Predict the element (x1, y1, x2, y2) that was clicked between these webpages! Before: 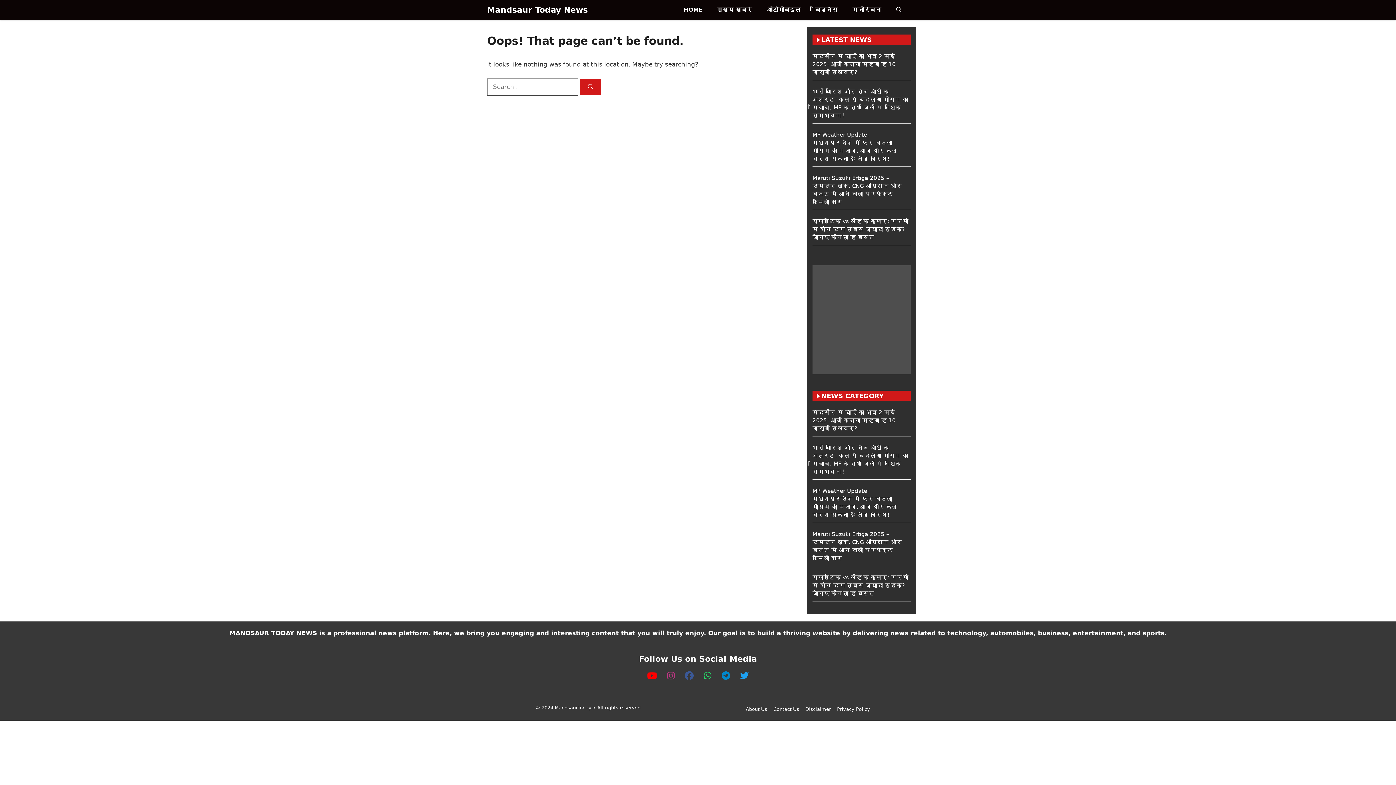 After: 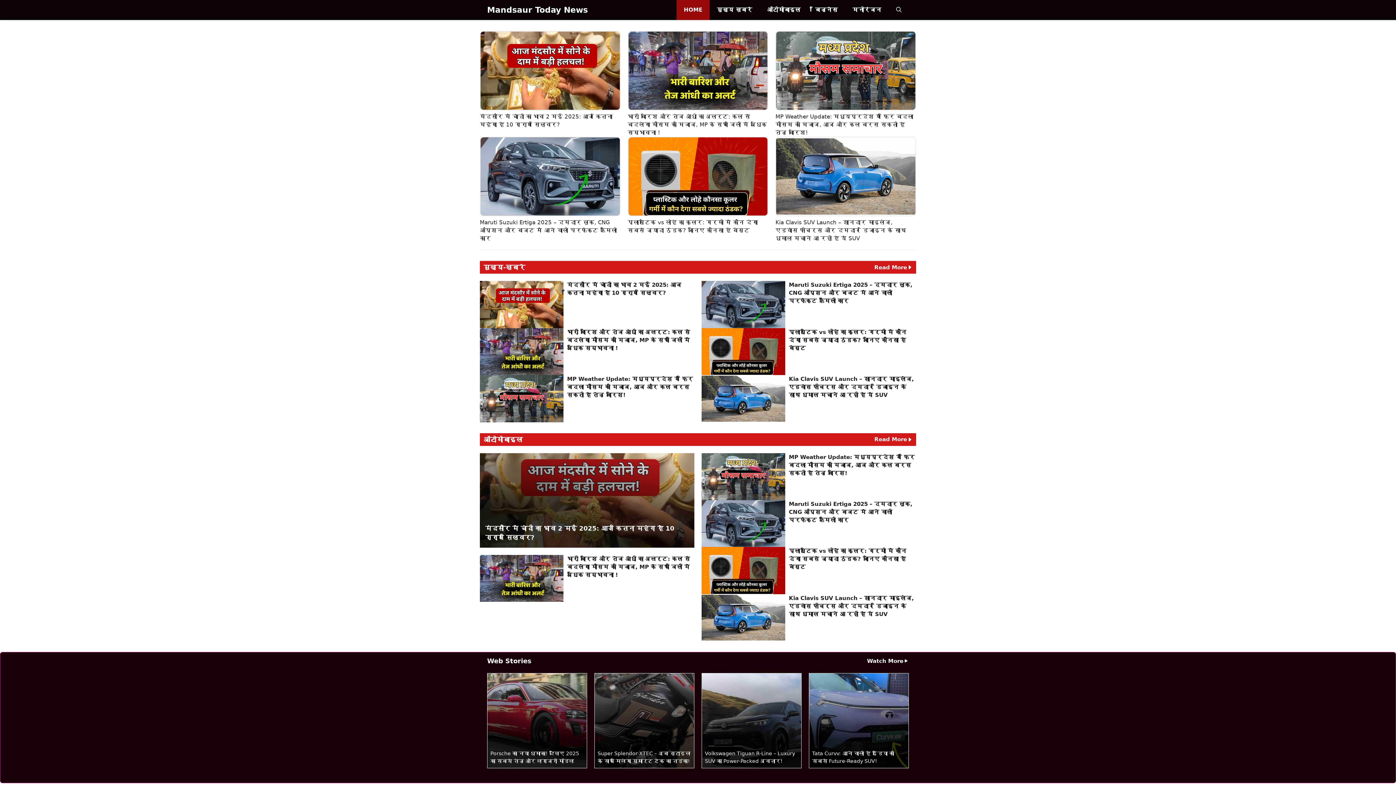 Action: bbox: (487, 0, 588, 20) label: Mandsaur Today News